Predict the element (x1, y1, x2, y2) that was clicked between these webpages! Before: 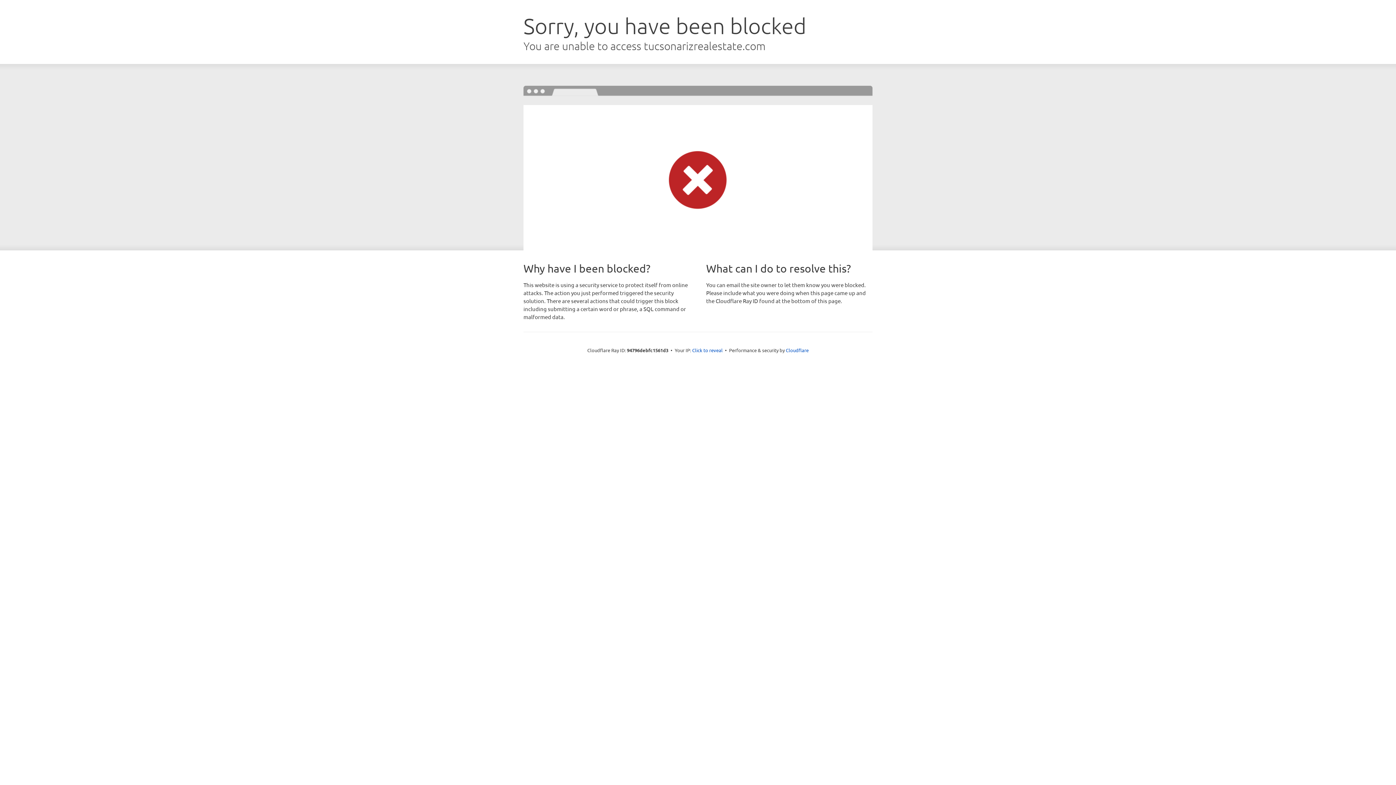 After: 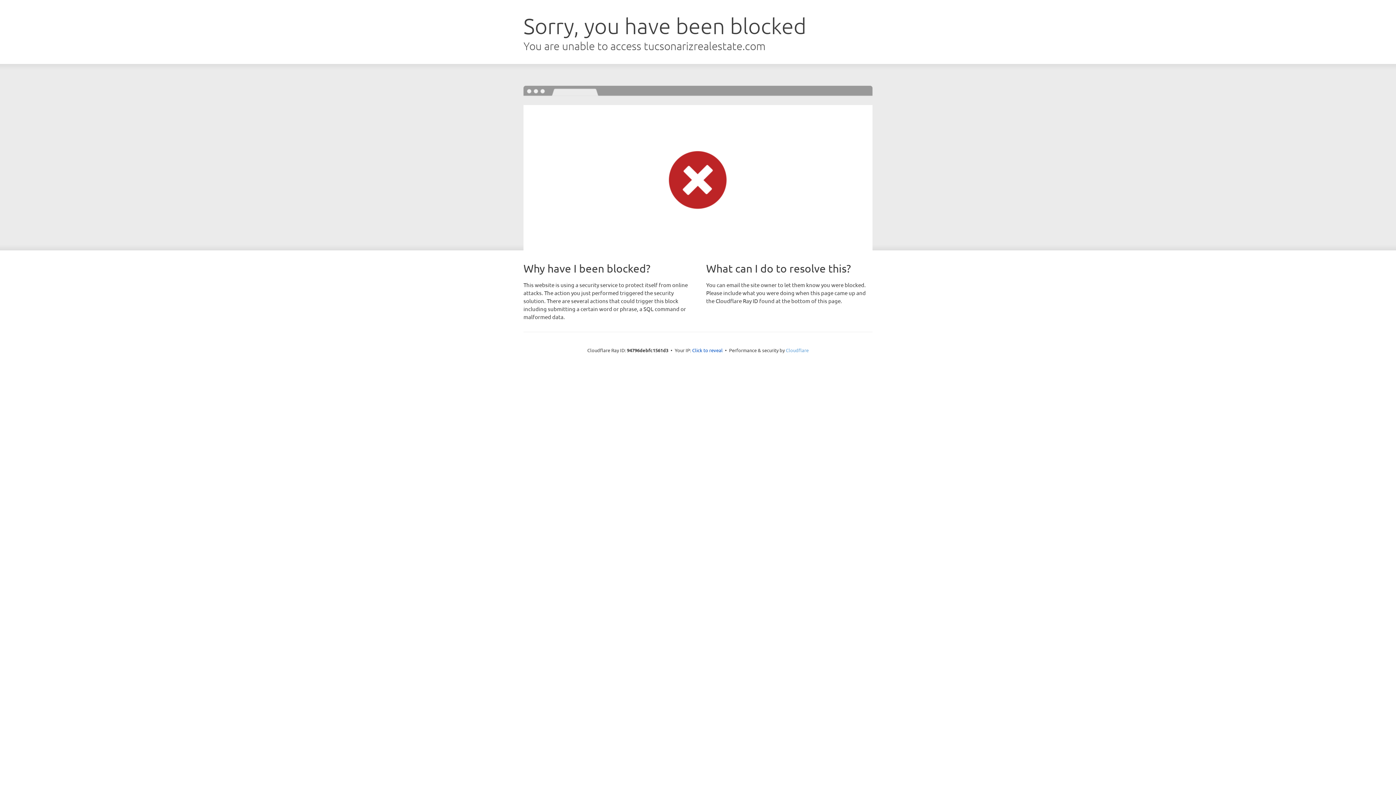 Action: bbox: (786, 347, 808, 353) label: Cloudflare